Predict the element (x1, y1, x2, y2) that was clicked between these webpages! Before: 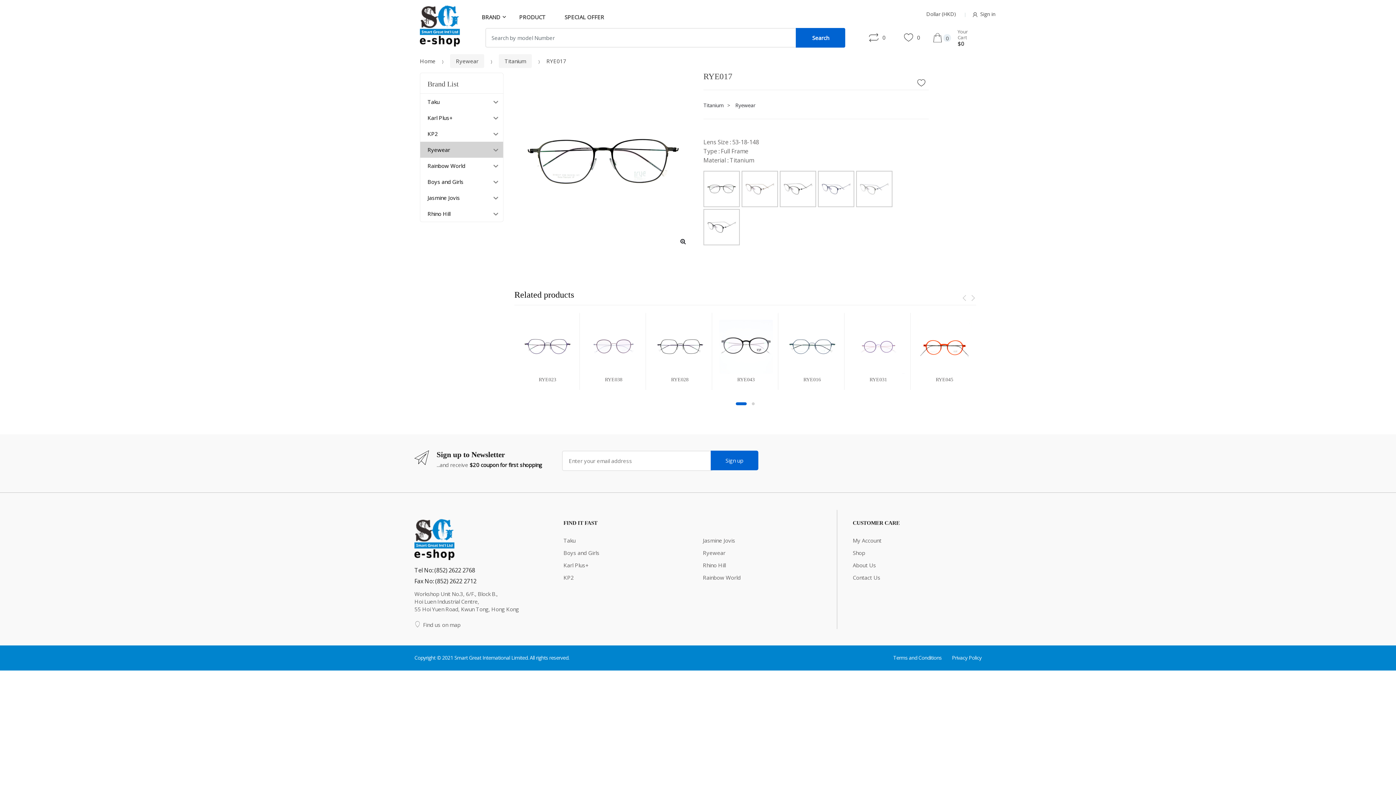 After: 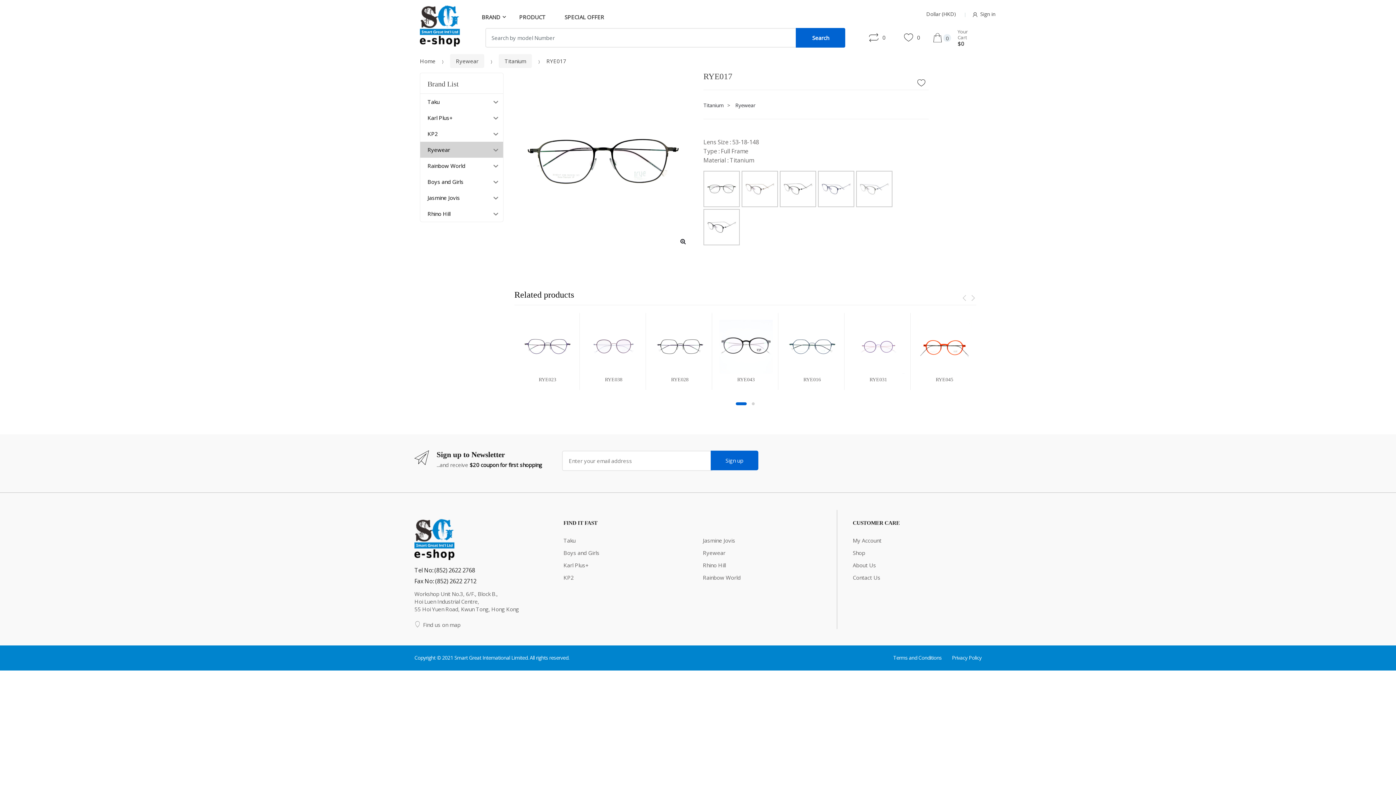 Action: label: 1 bbox: (735, 402, 746, 405)